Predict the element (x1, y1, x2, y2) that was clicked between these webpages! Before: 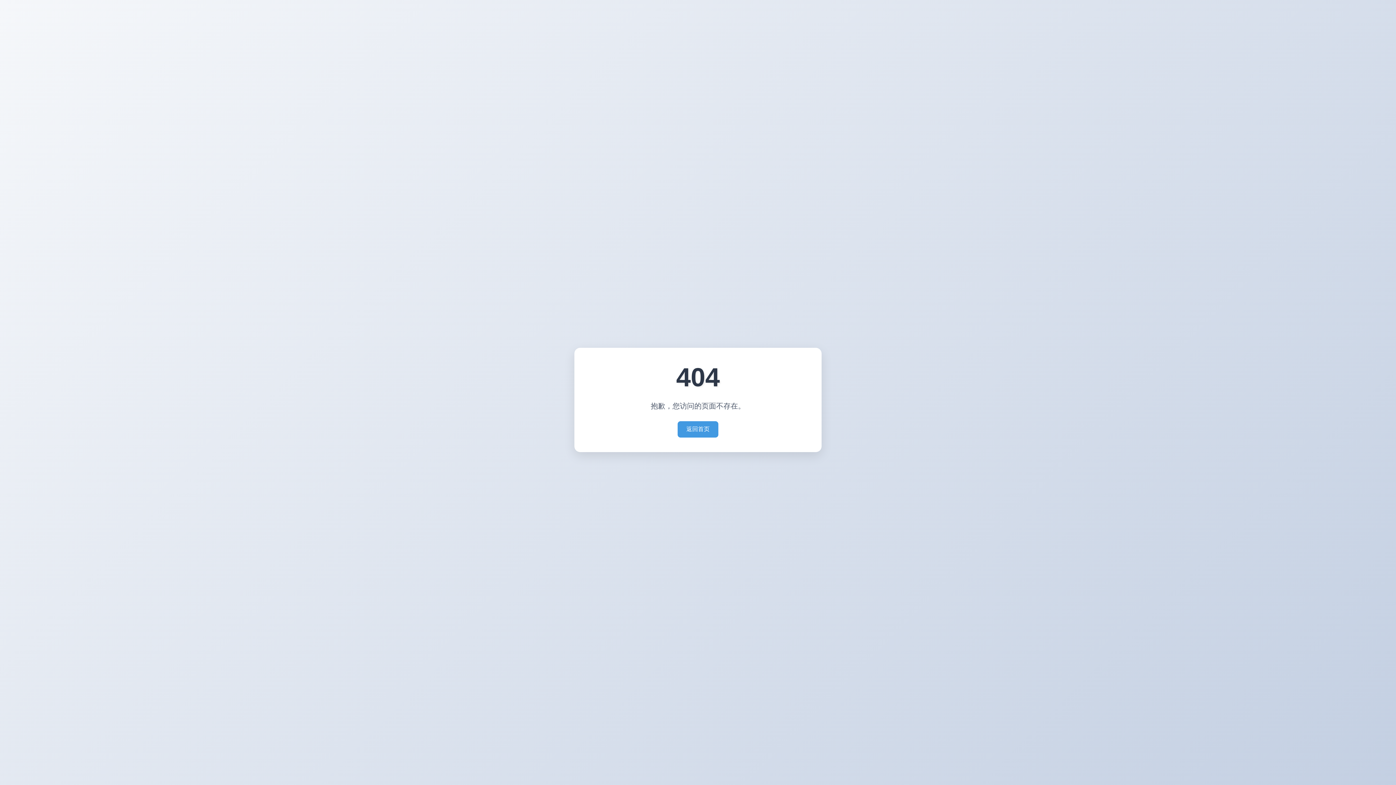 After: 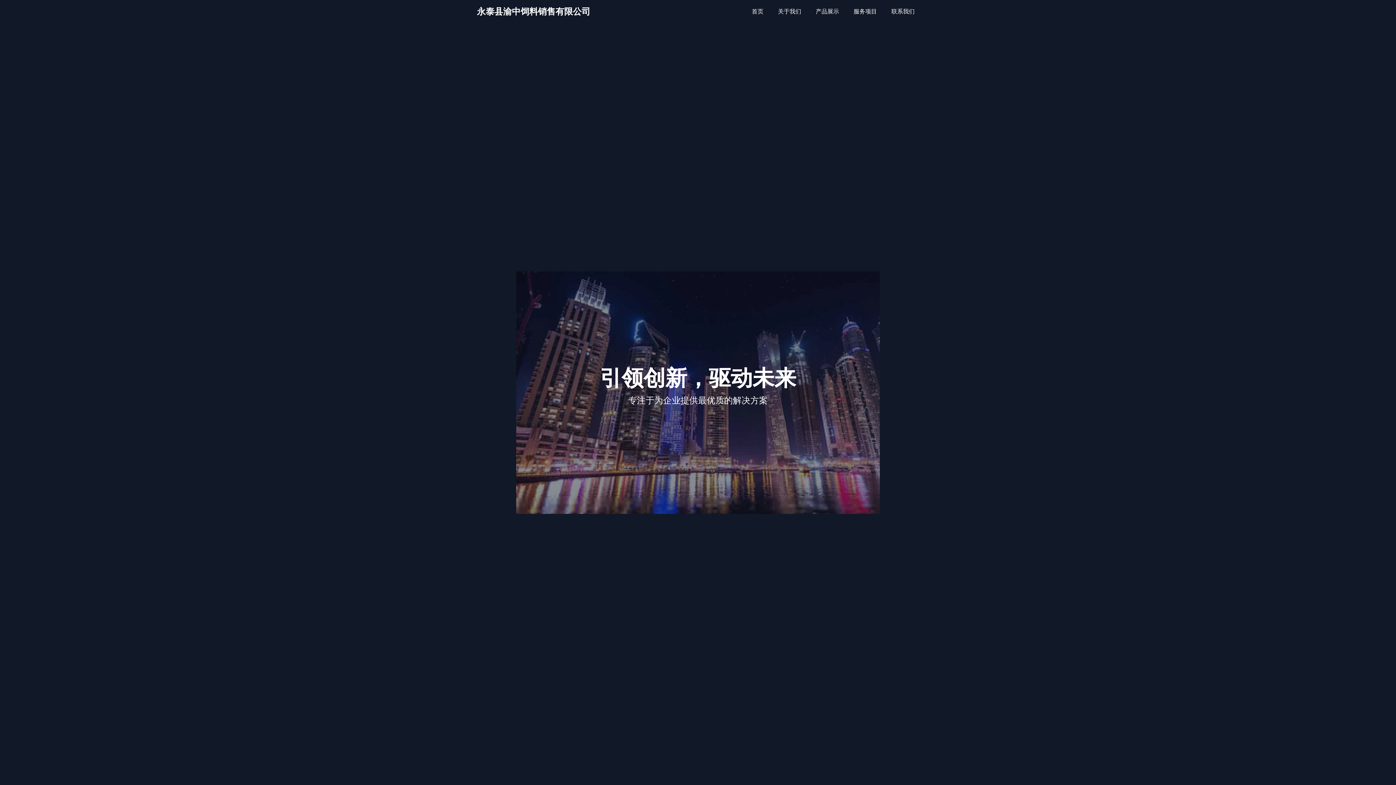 Action: label: 返回首页 bbox: (677, 421, 718, 437)